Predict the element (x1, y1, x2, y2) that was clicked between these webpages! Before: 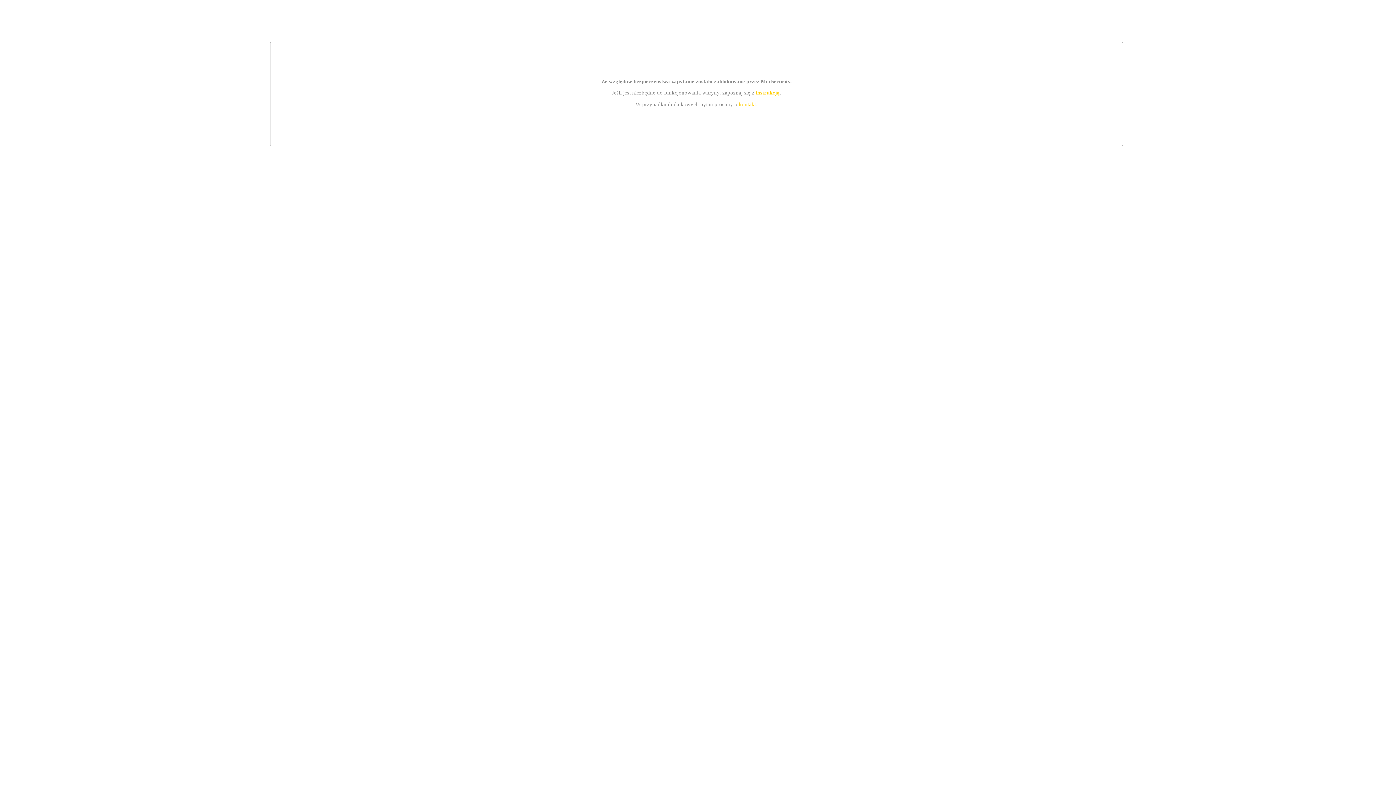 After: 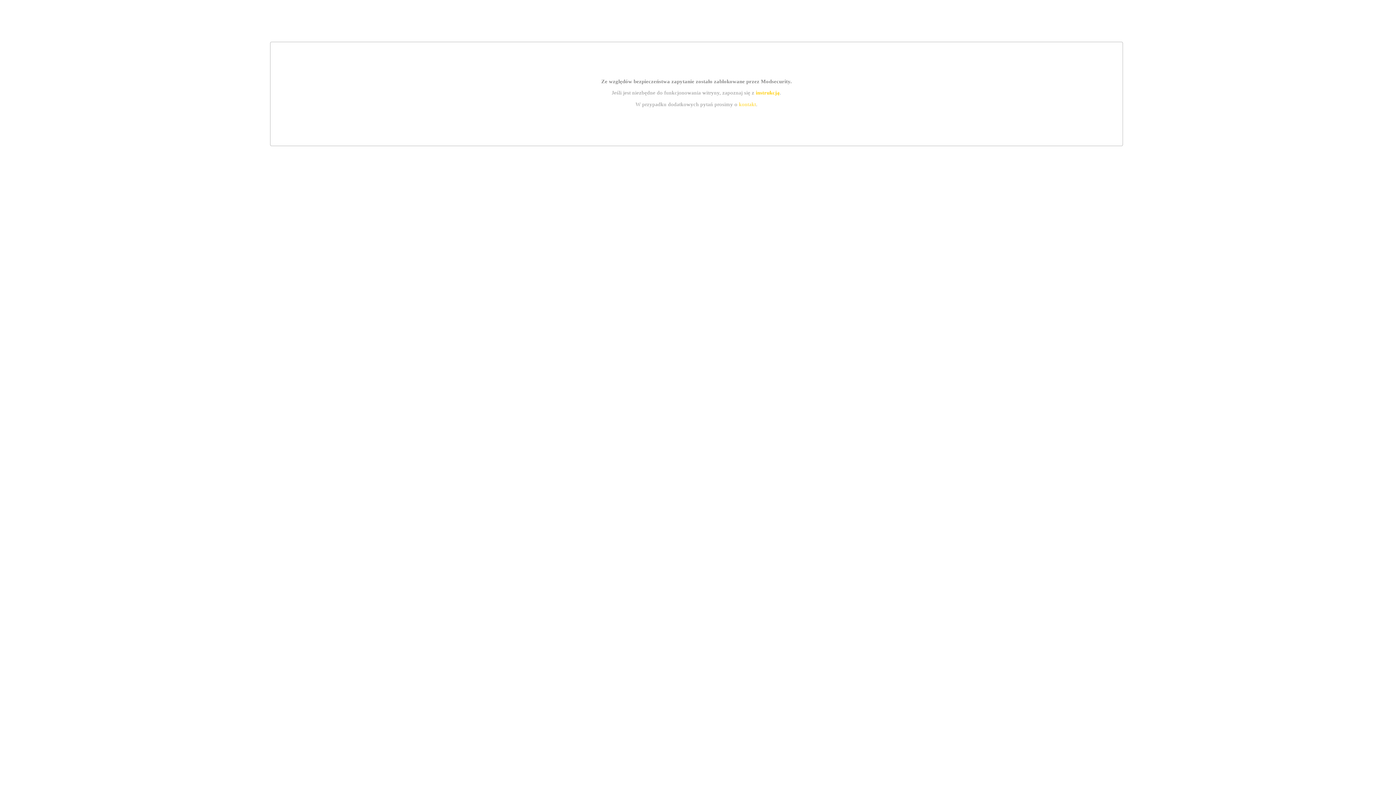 Action: bbox: (755, 89, 779, 95) label: instrukcją